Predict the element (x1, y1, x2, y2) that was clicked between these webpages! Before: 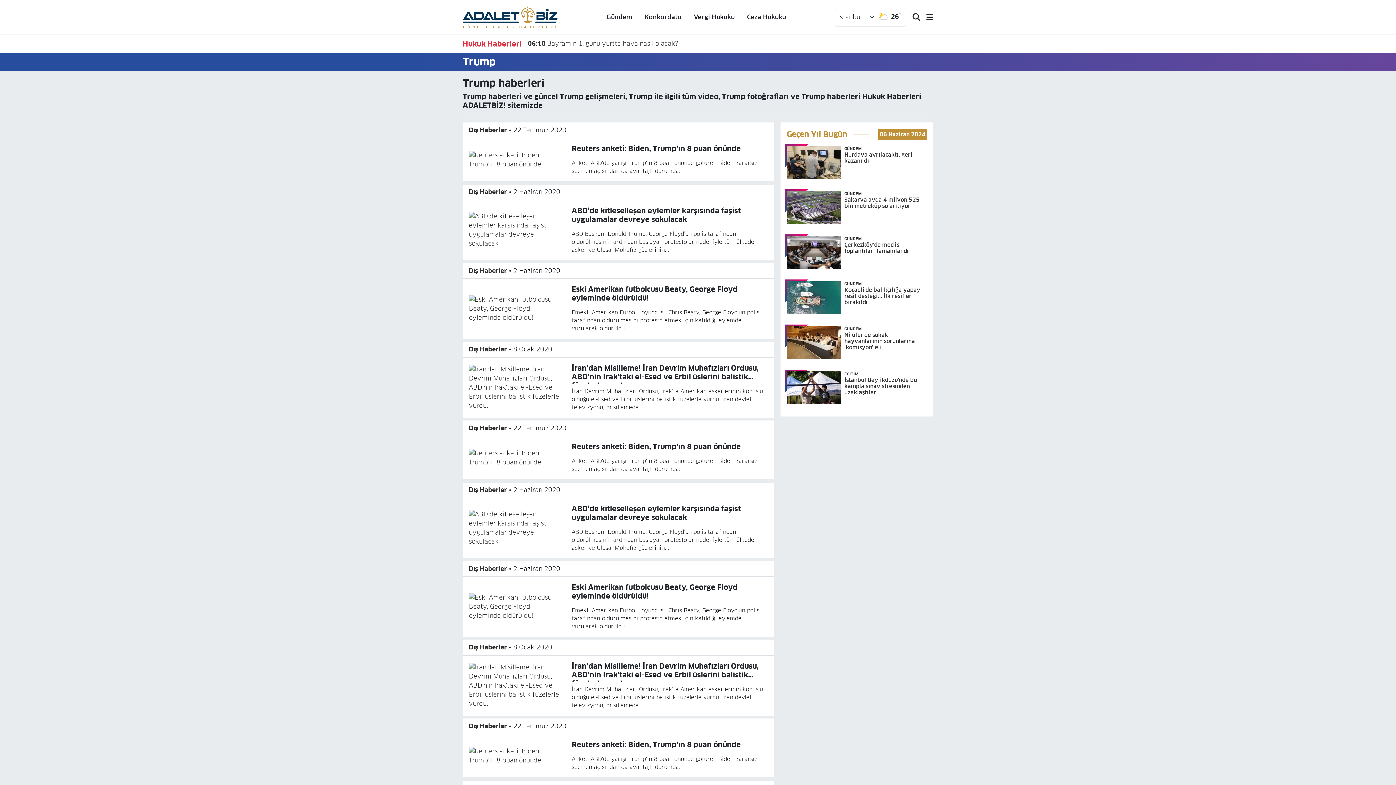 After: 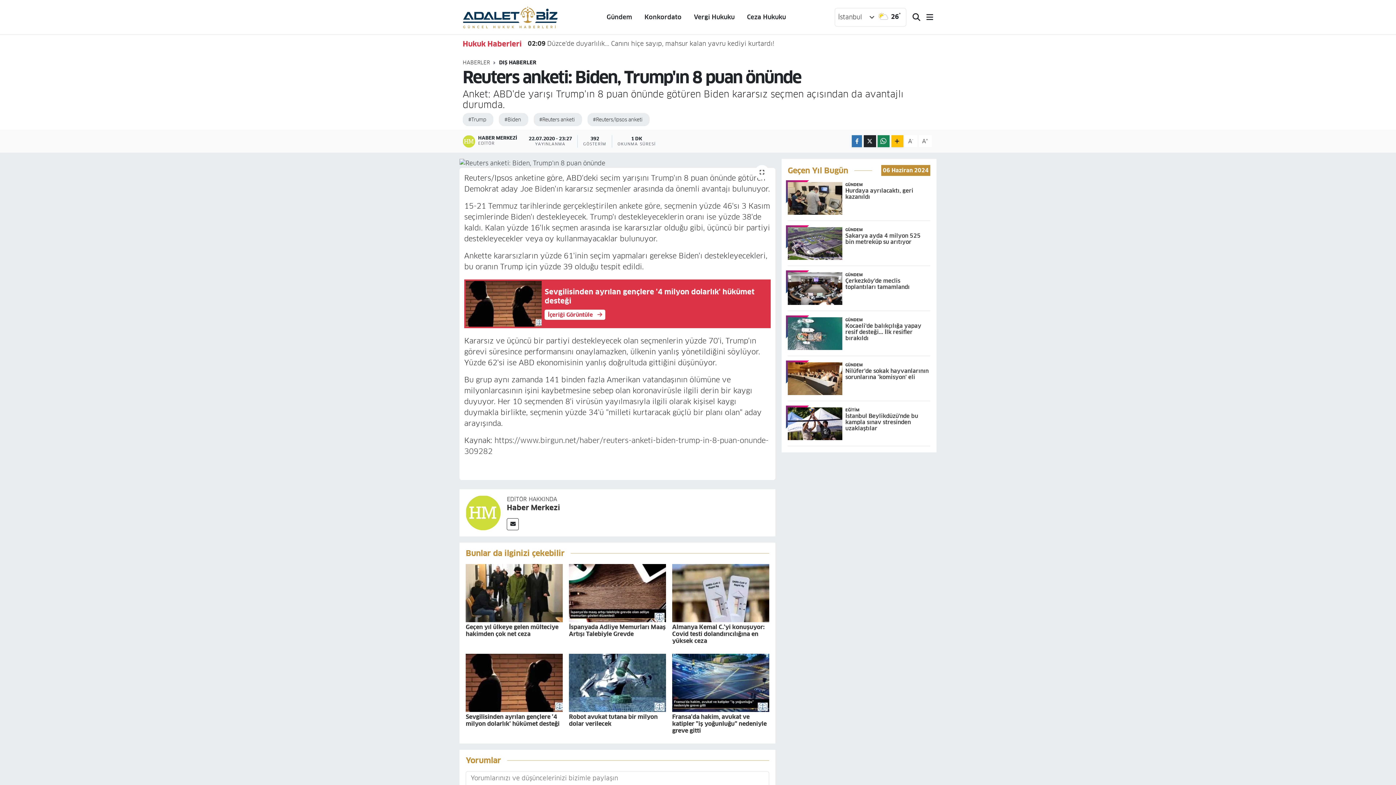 Action: label: Reuters anketi: Biden, Trump'ın 8 puan önünde bbox: (571, 442, 740, 451)